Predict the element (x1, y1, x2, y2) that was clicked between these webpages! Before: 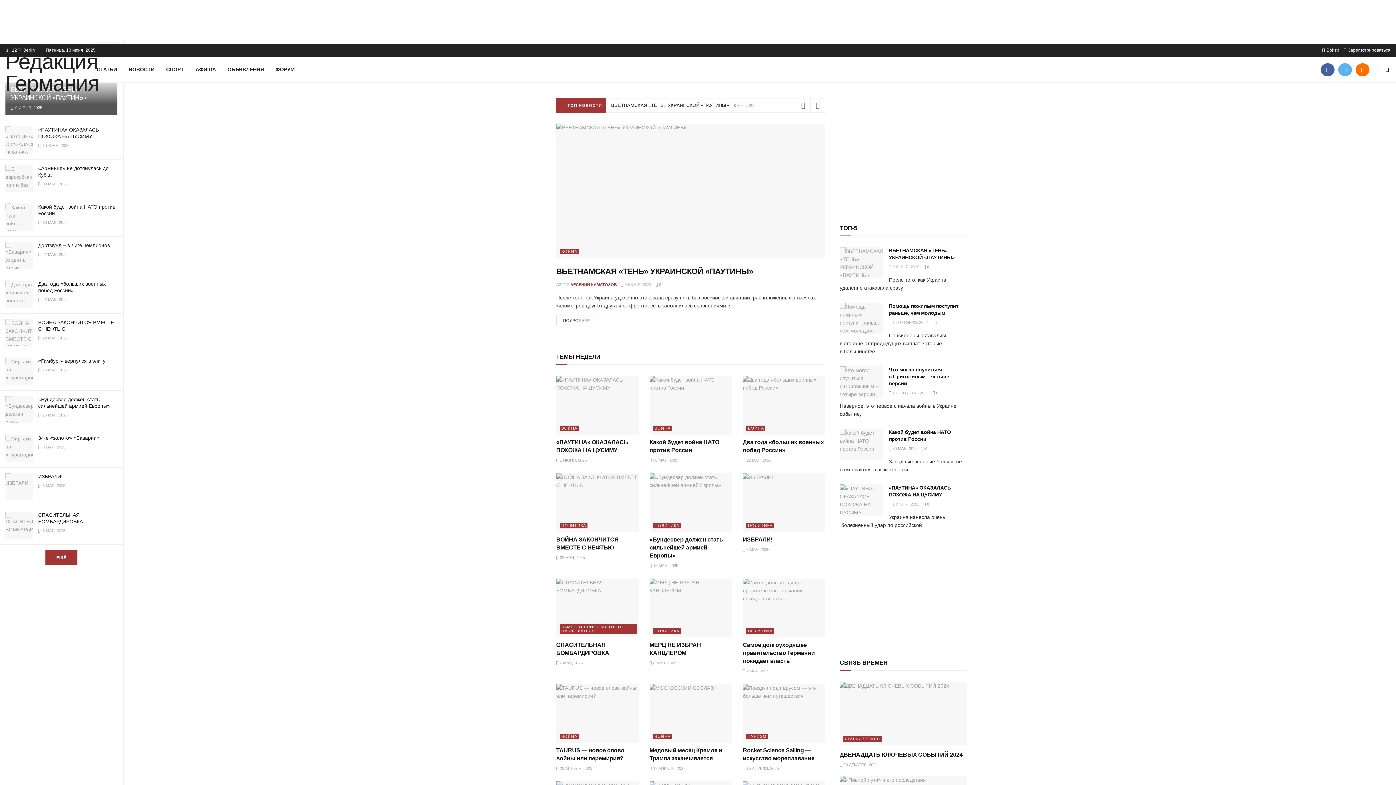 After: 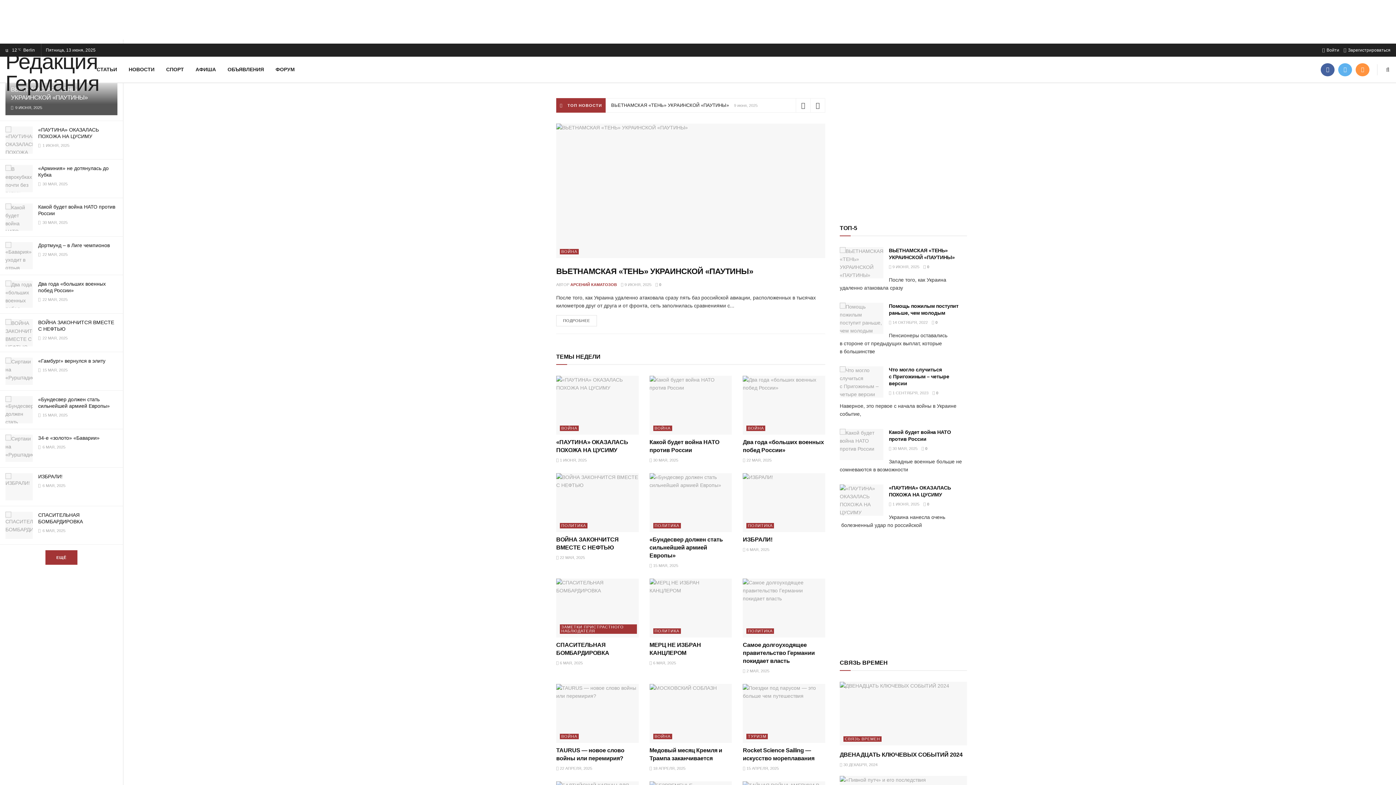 Action: bbox: (1356, 56, 1369, 82)